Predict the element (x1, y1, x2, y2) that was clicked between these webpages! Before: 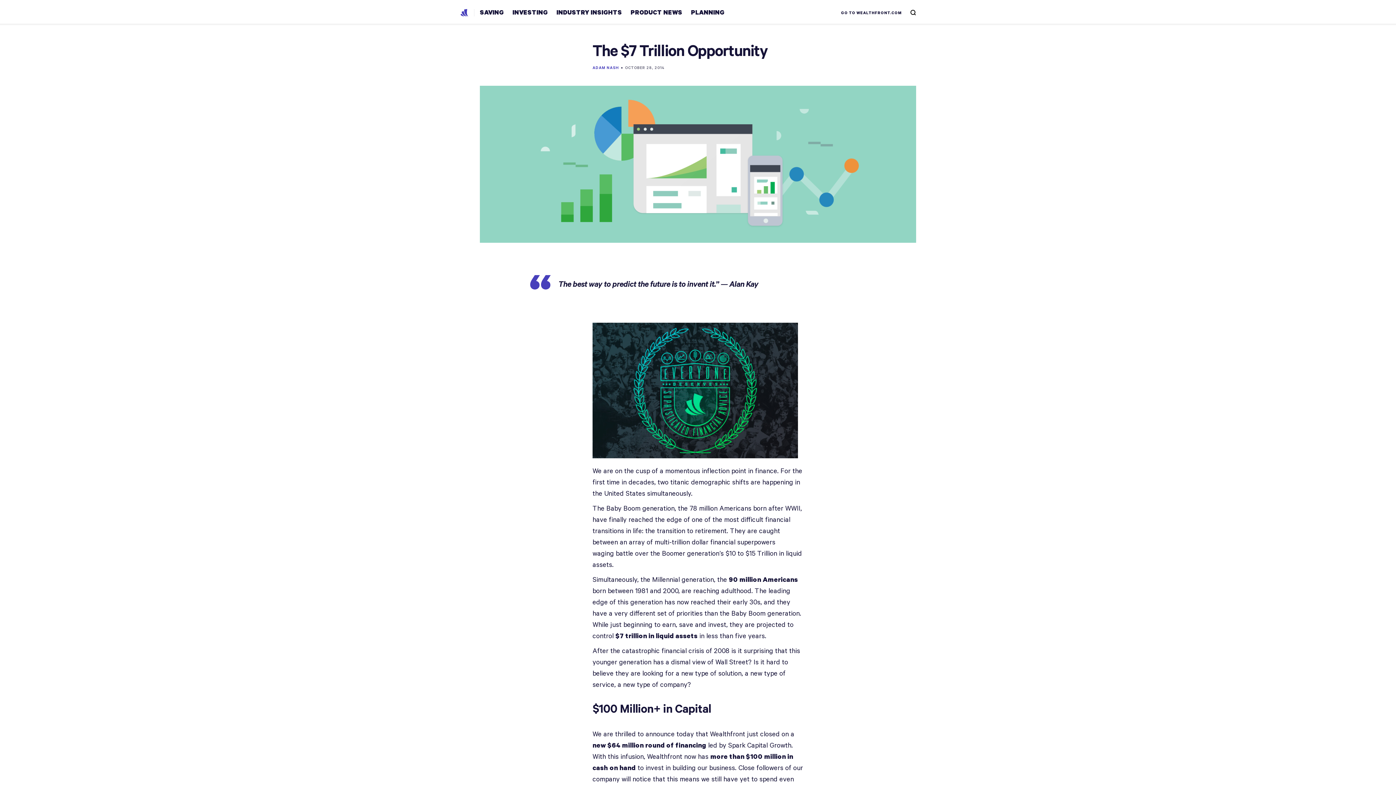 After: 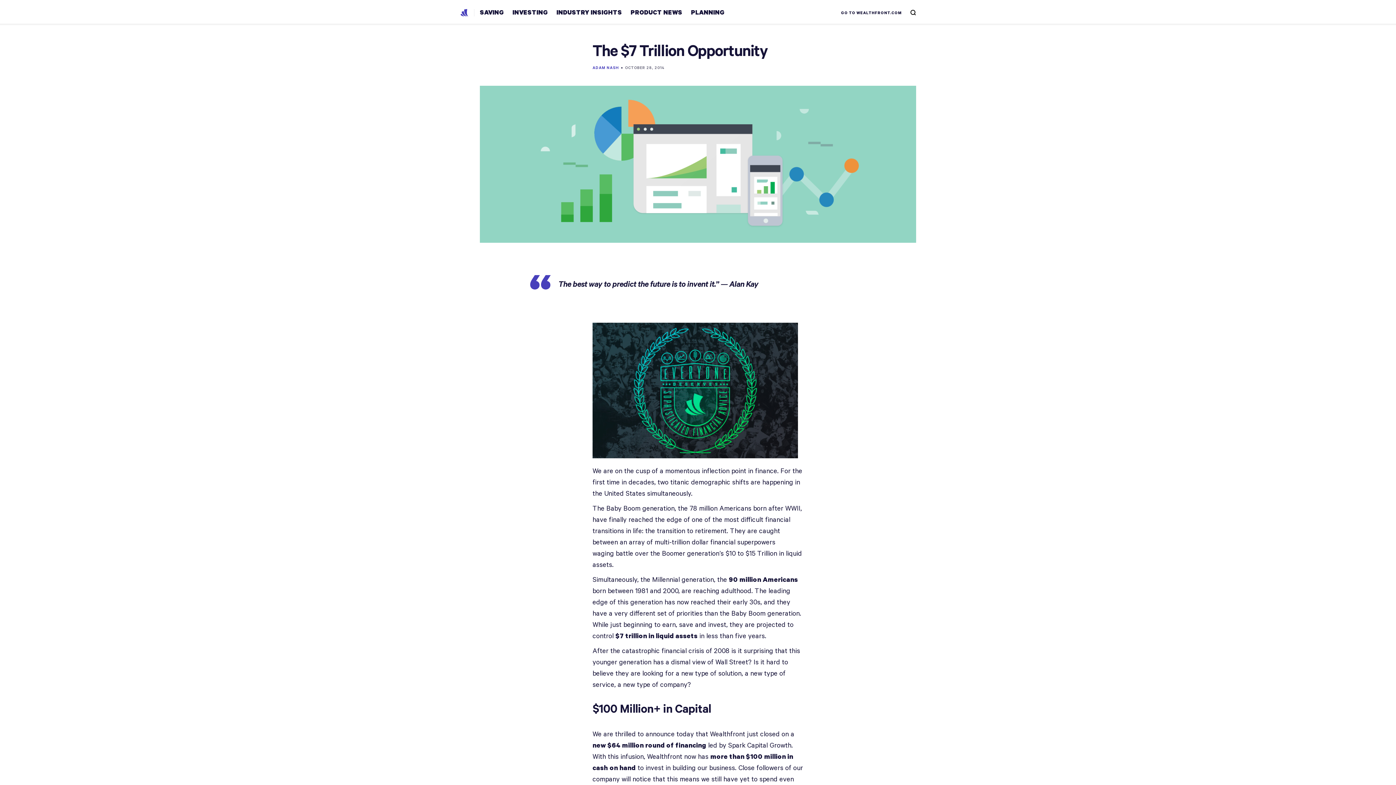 Action: bbox: (841, 7, 902, 18) label: GO TO WEALTHFRONT.COM